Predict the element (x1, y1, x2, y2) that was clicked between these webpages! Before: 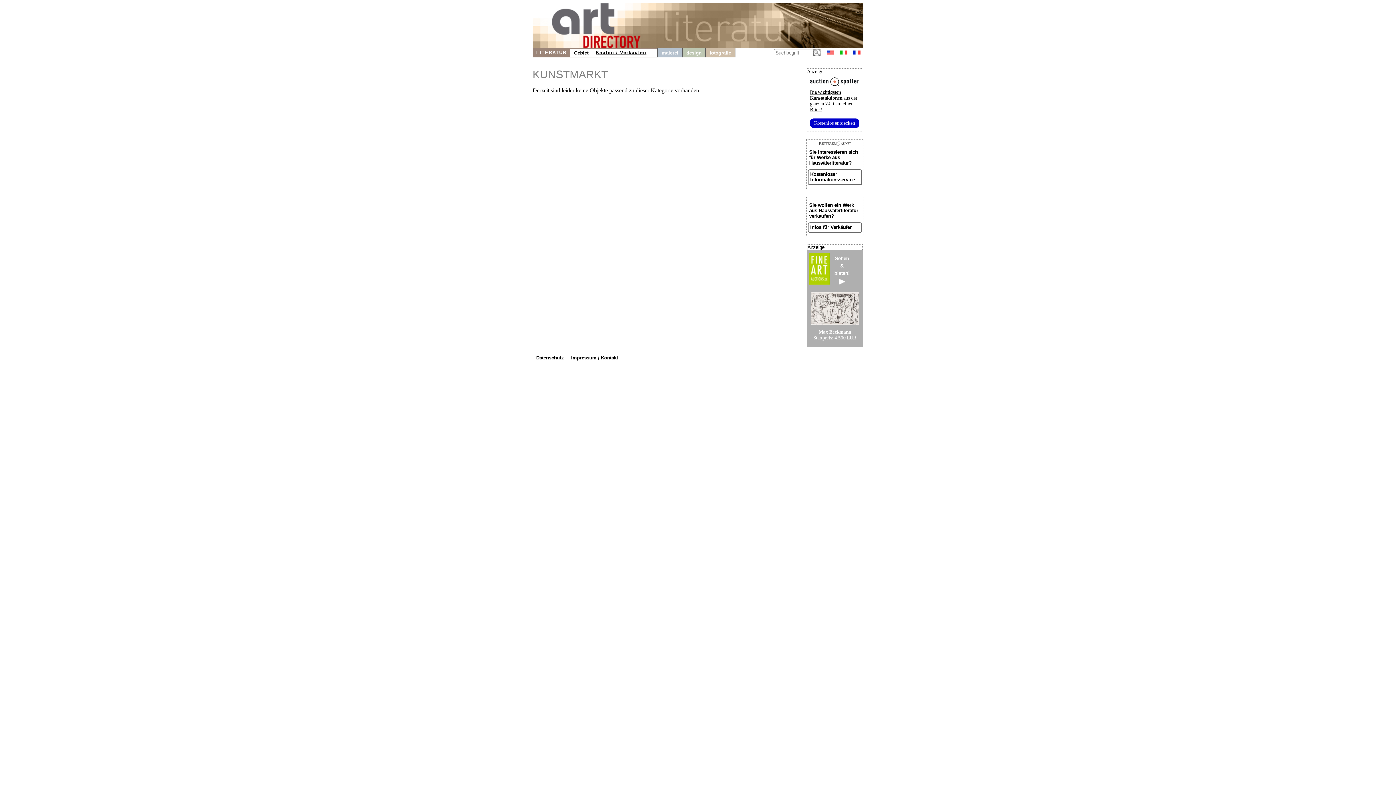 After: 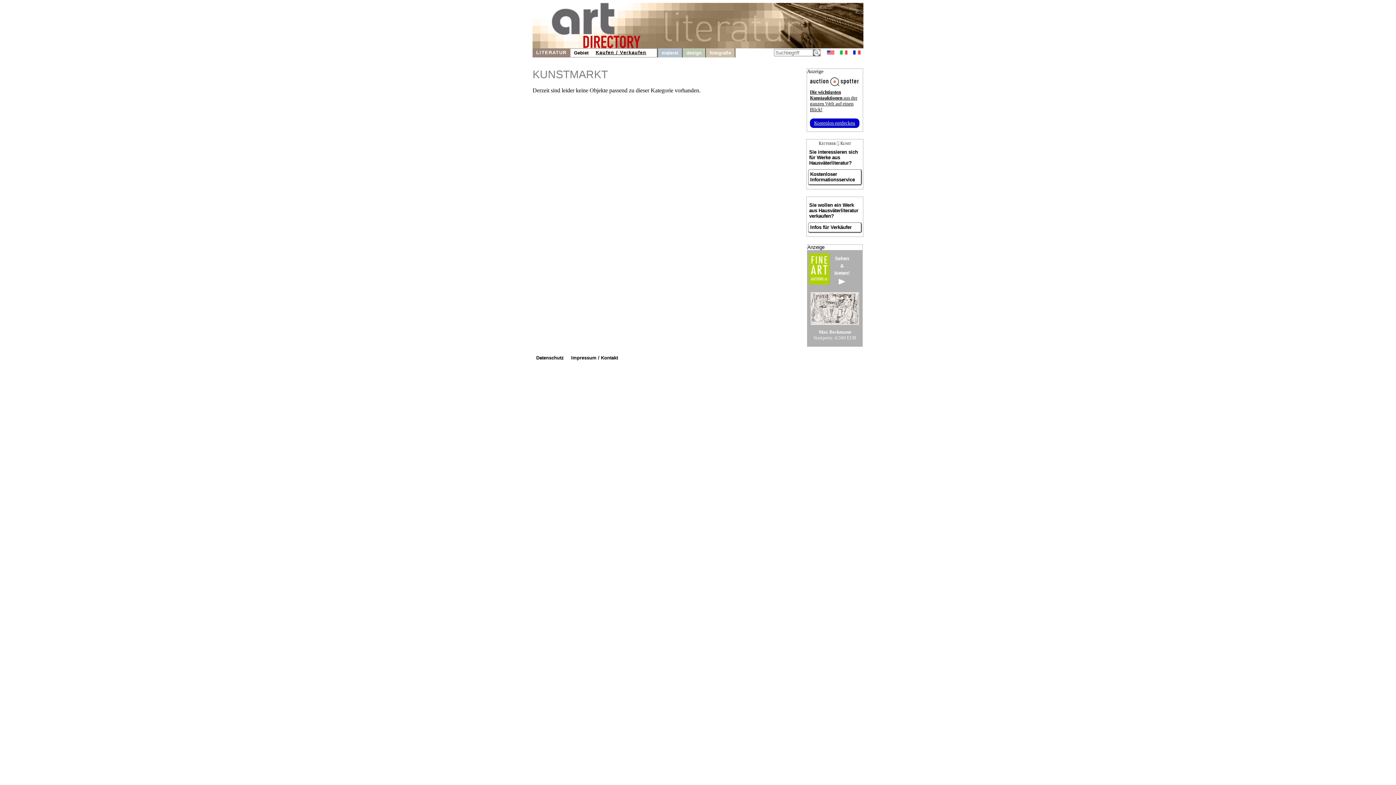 Action: bbox: (809, 280, 829, 285)